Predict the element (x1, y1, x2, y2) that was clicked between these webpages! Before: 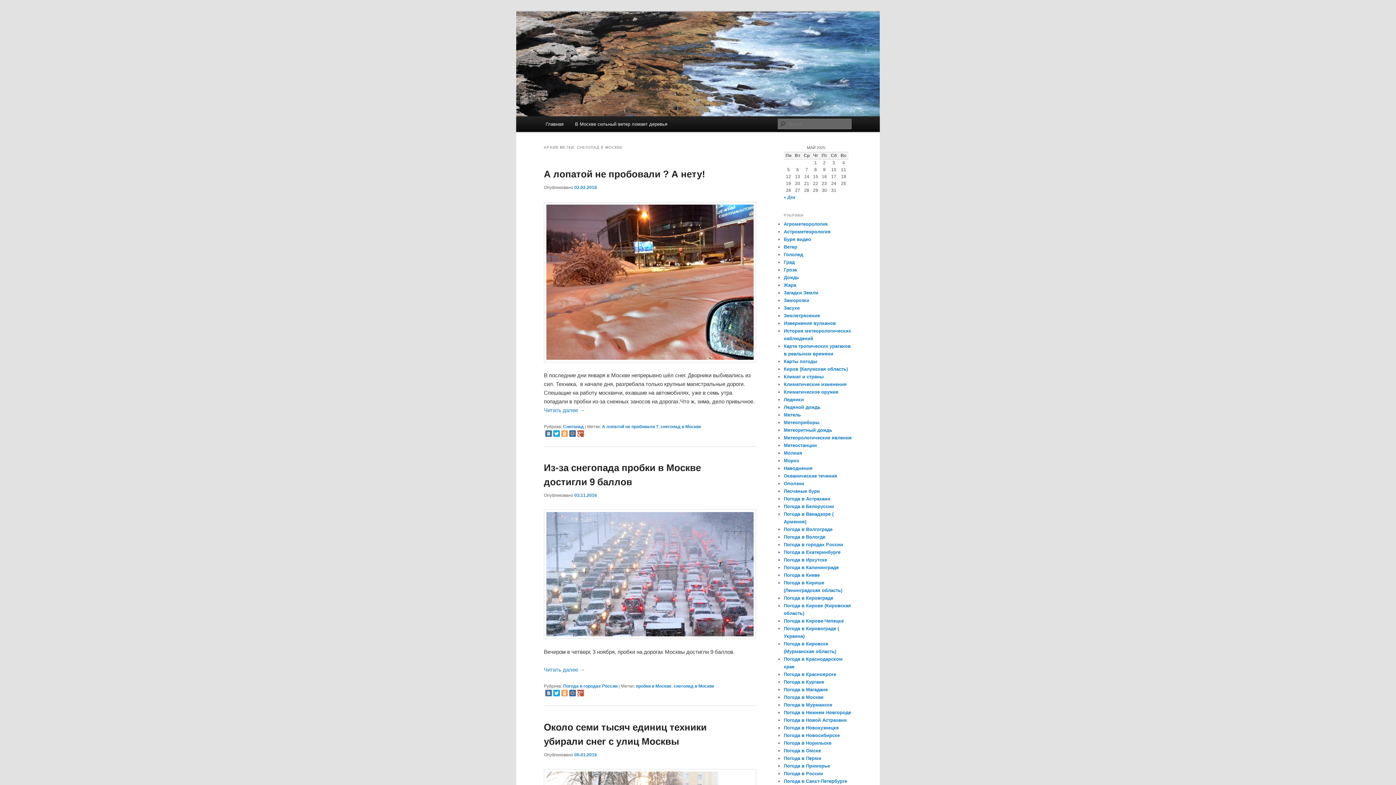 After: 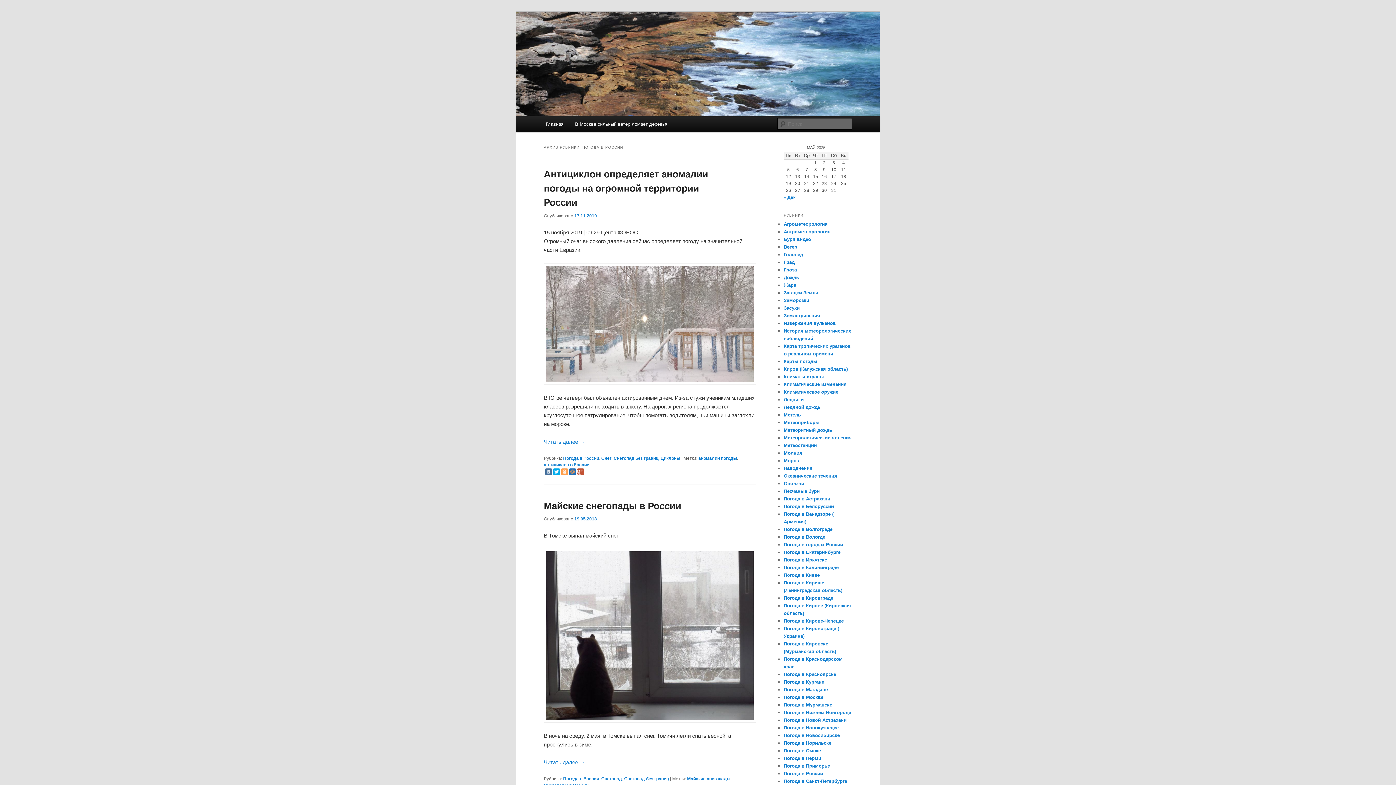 Action: bbox: (784, 771, 823, 776) label: Погода в России